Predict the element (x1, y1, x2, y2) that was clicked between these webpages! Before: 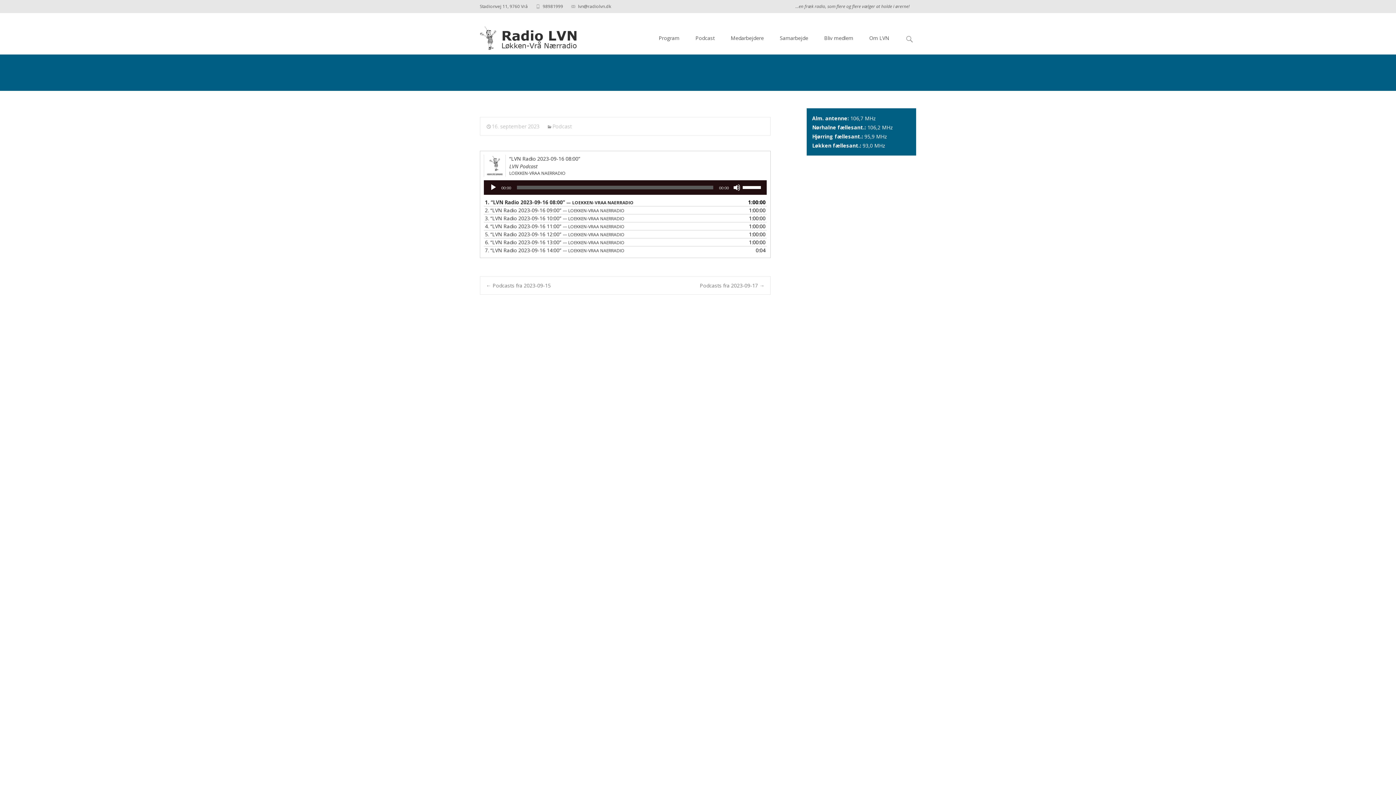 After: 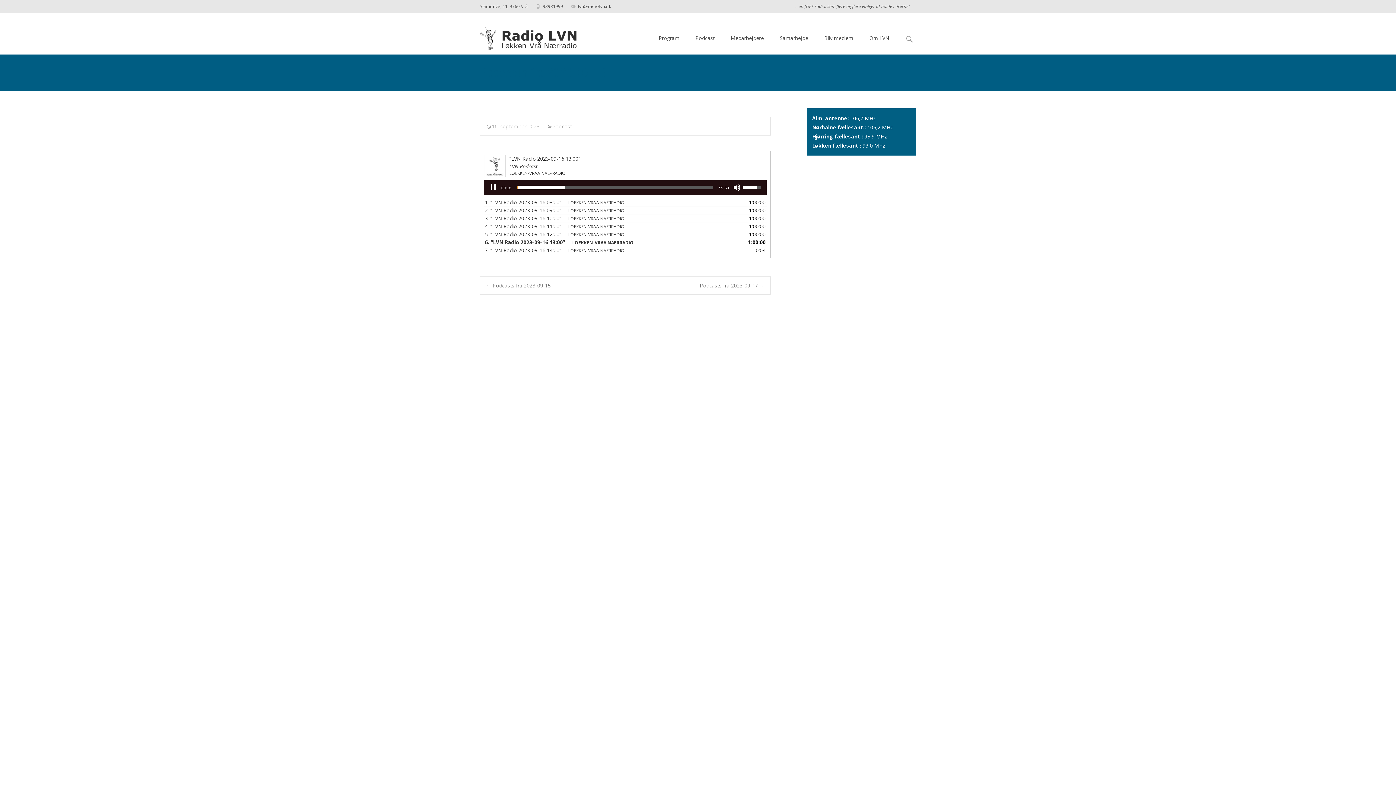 Action: label: 6. “LVN Radio 2023-09-16 13:00” — LOEKKEN-VRAA NAERRADIO bbox: (485, 238, 751, 246)